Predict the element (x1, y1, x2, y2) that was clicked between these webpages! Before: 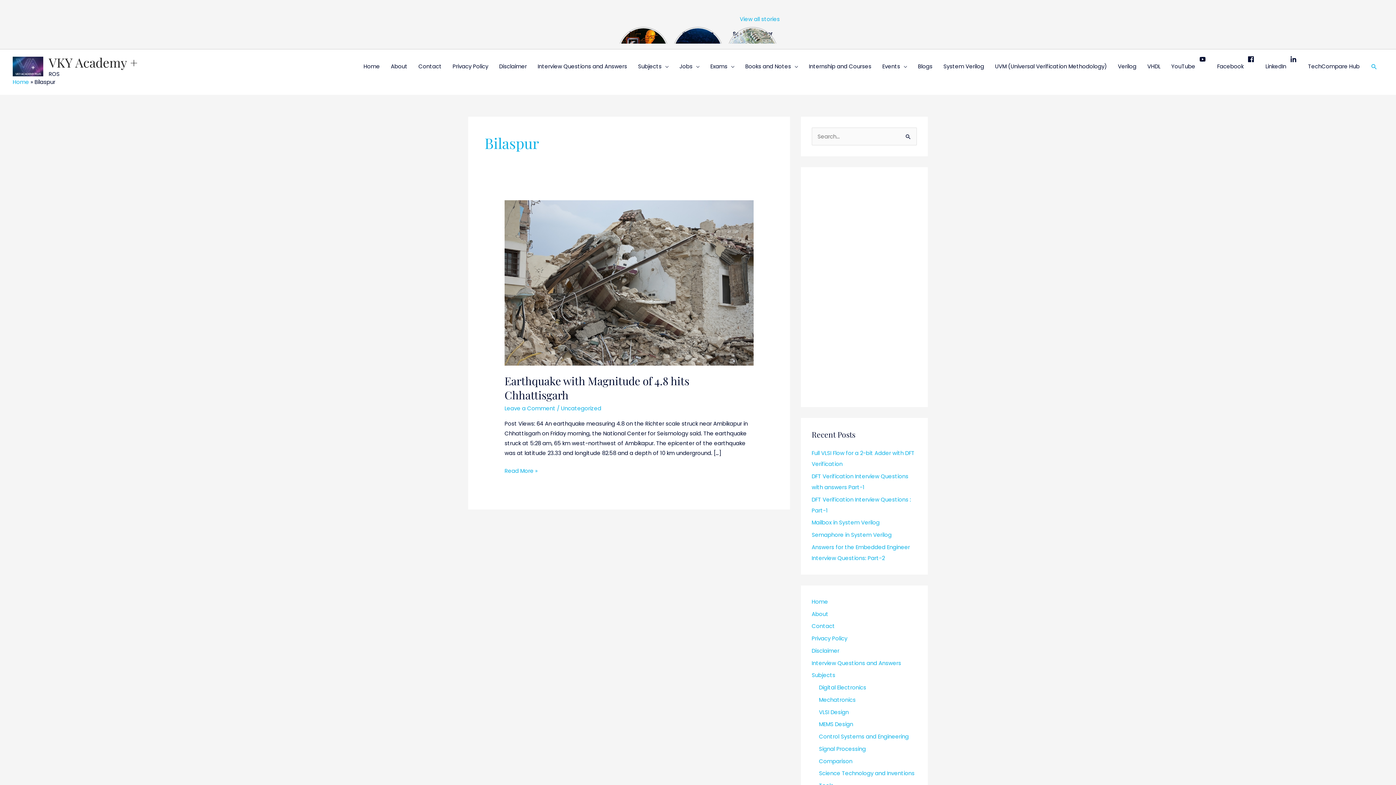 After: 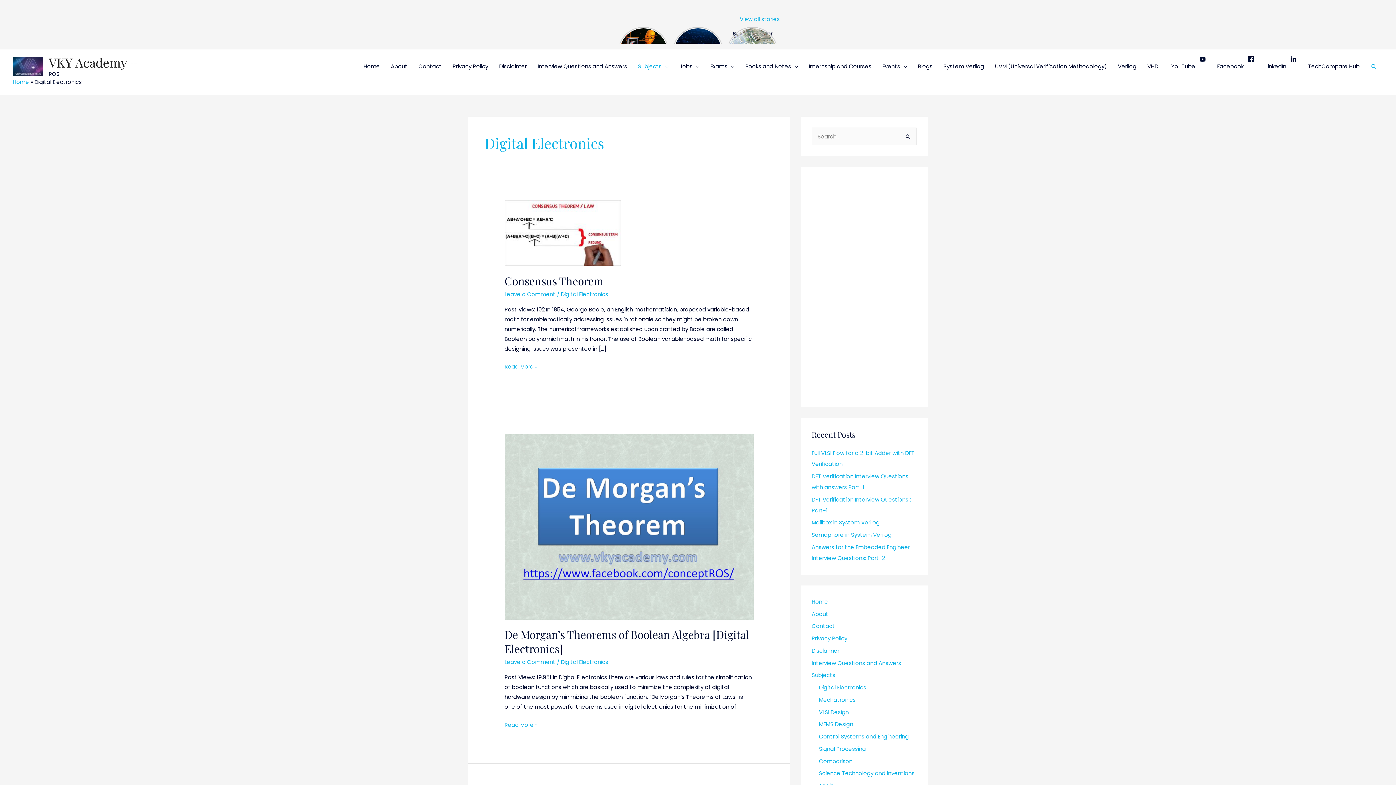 Action: label: Digital Electronics bbox: (819, 684, 866, 691)